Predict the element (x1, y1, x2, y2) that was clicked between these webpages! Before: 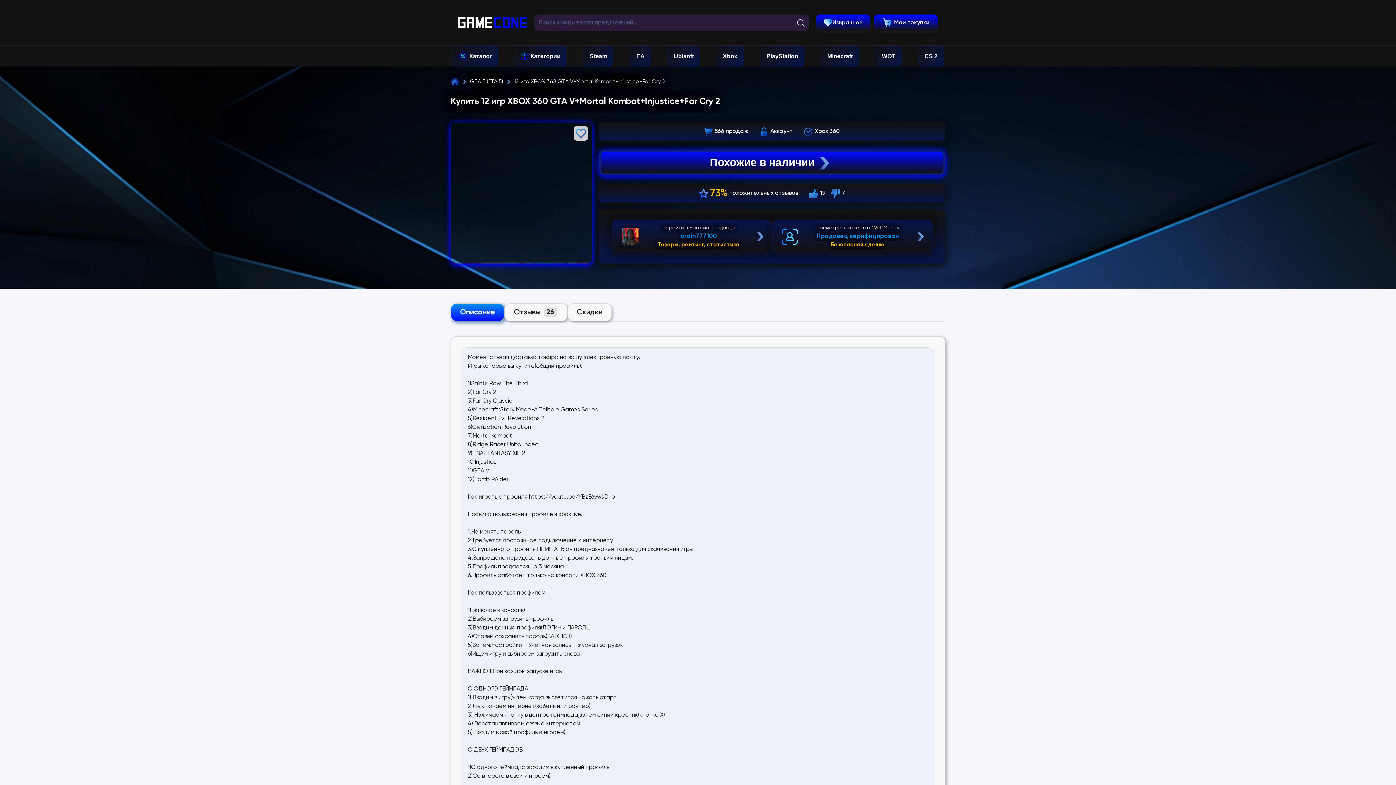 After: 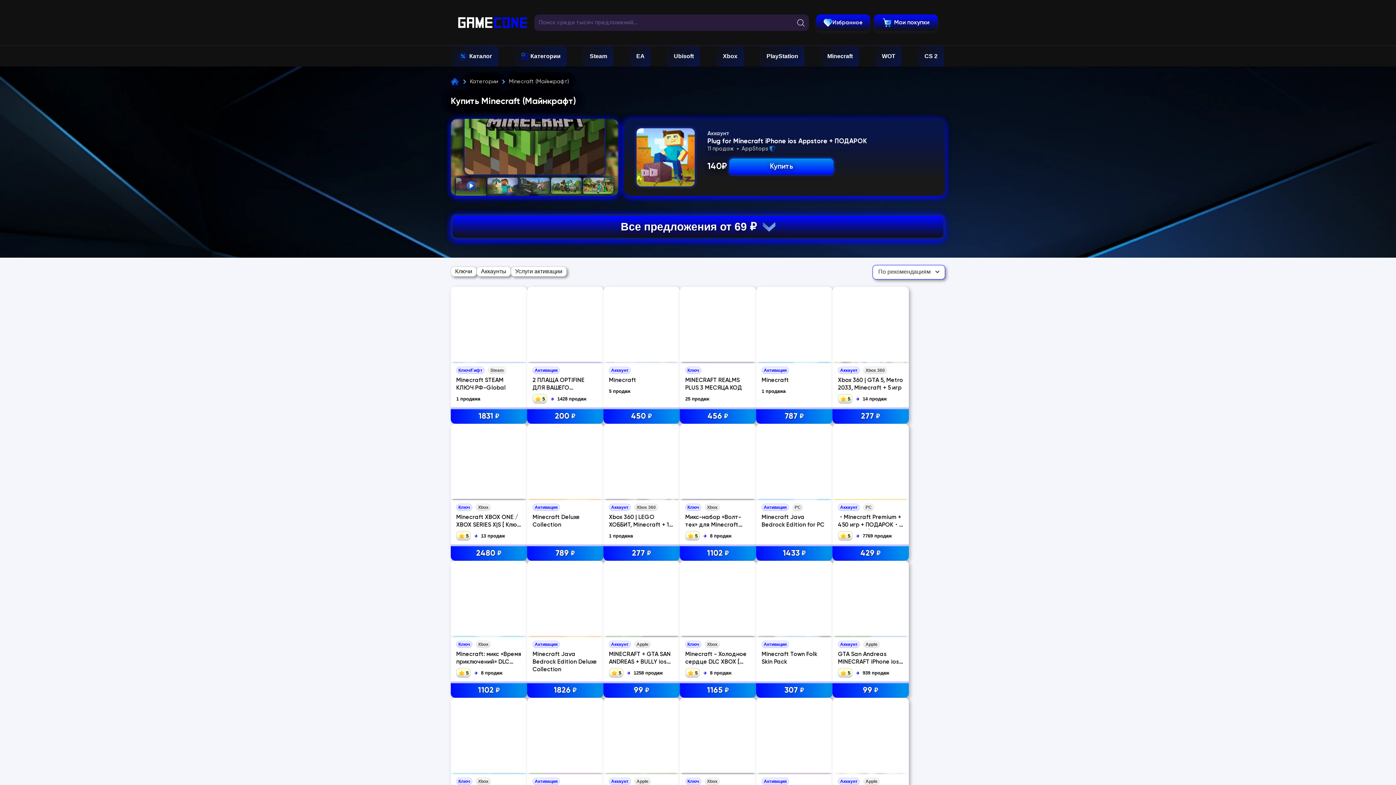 Action: bbox: (821, 46, 859, 66) label: Minecraft